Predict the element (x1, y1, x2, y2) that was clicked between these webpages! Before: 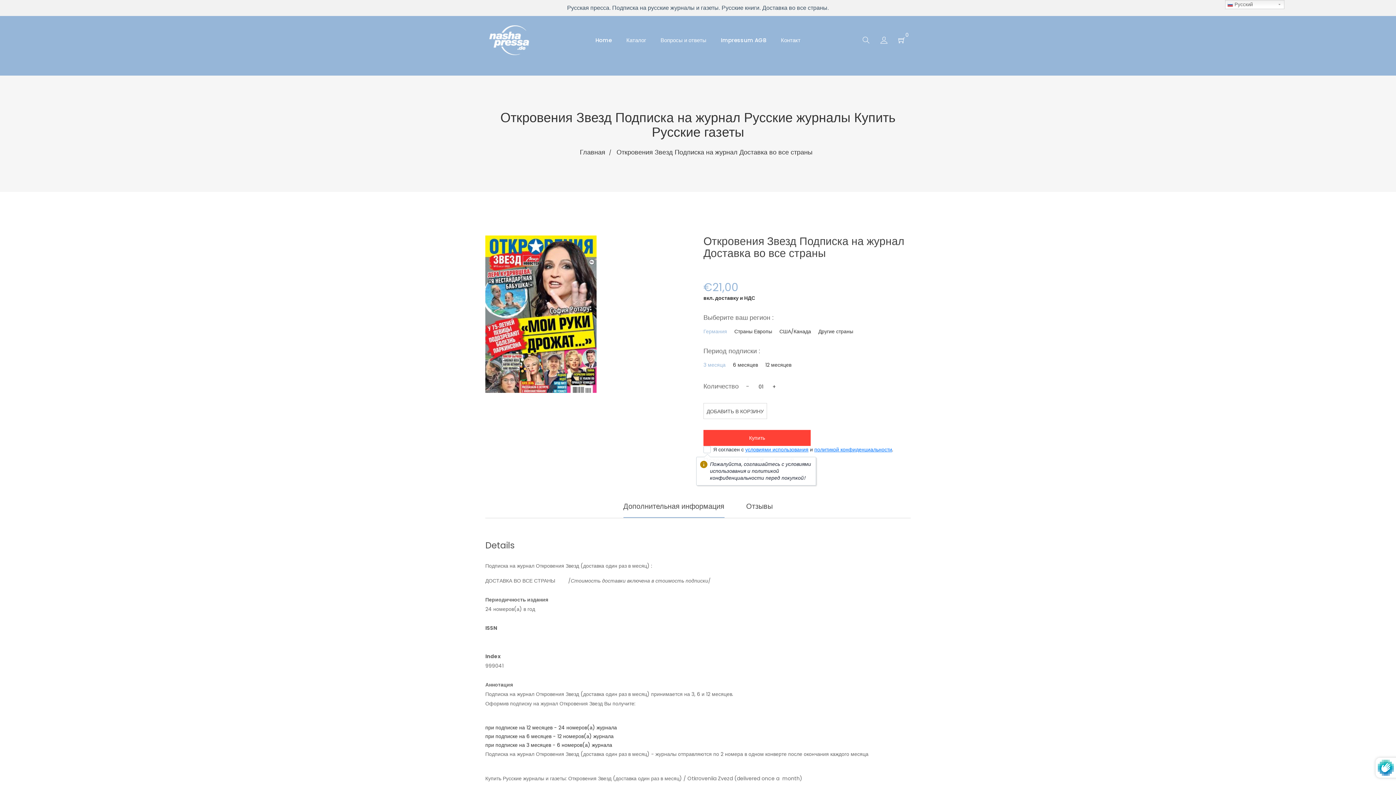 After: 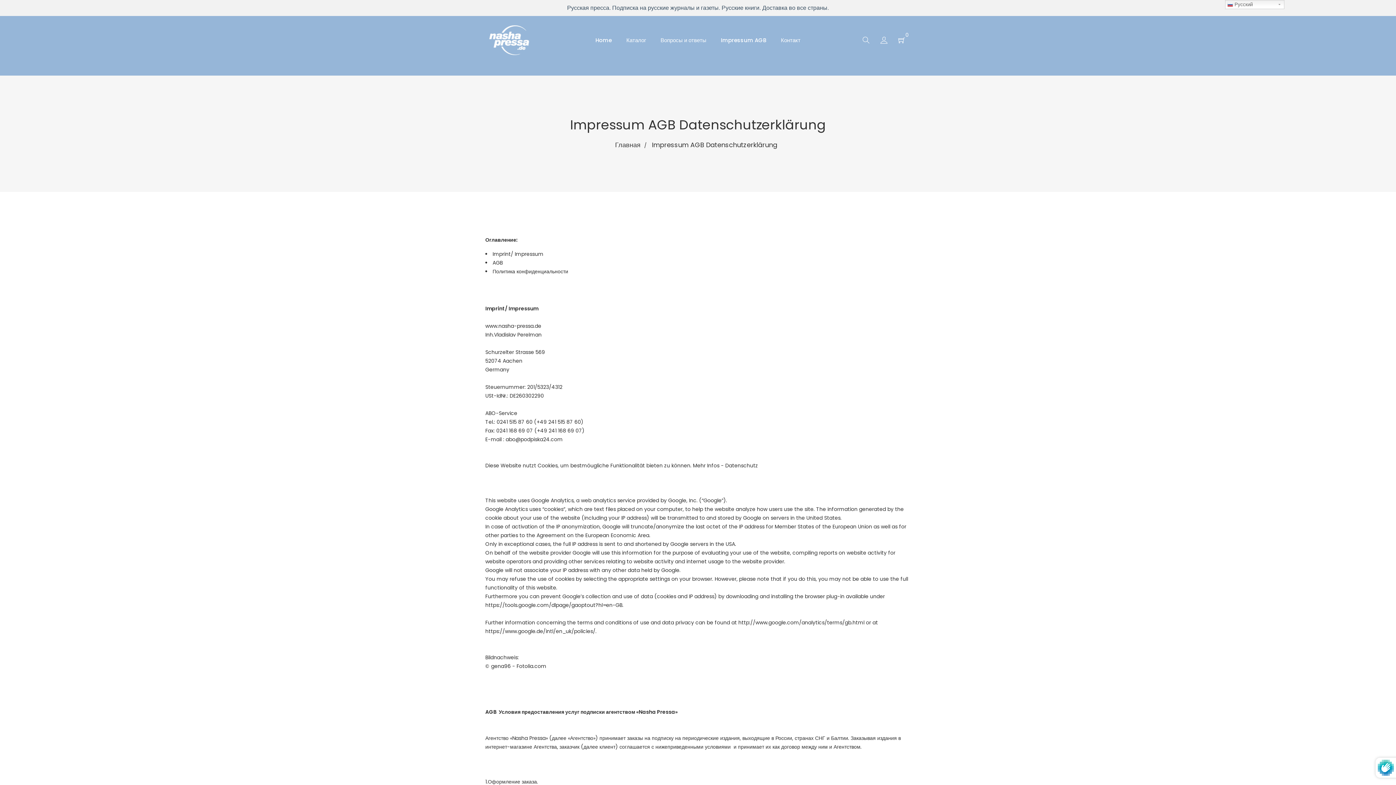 Action: bbox: (721, 16, 766, 64) label: Impressum AGB